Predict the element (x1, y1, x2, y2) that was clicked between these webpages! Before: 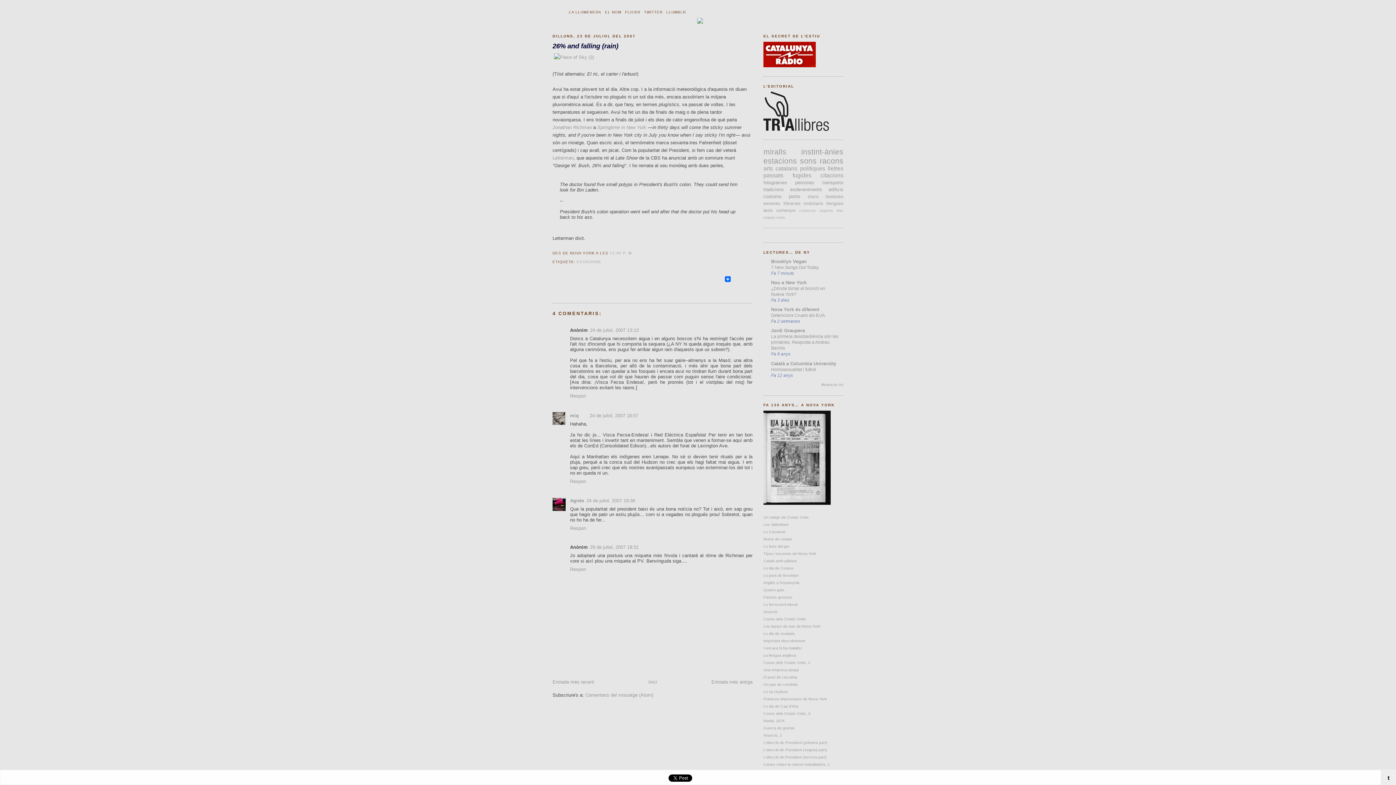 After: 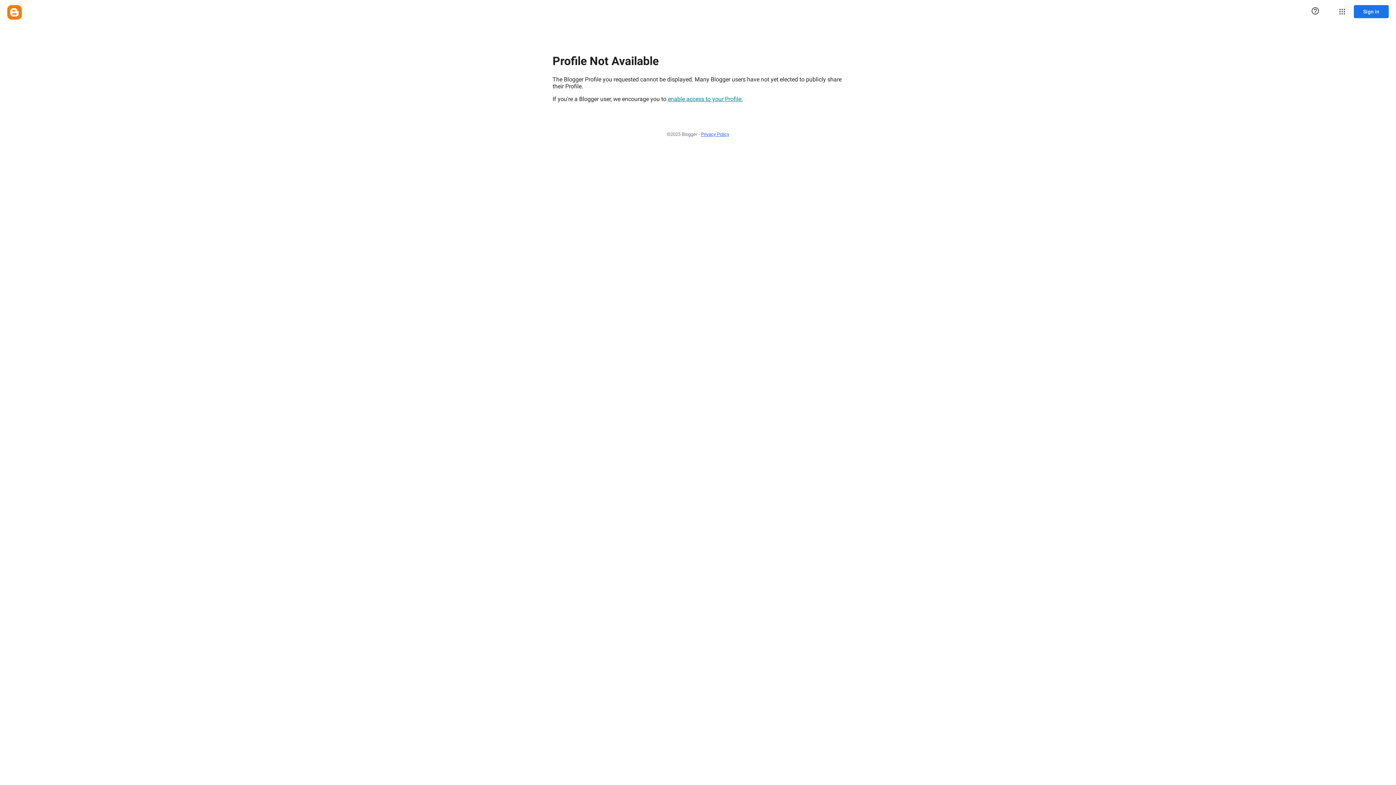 Action: bbox: (570, 498, 584, 503) label: Agnès